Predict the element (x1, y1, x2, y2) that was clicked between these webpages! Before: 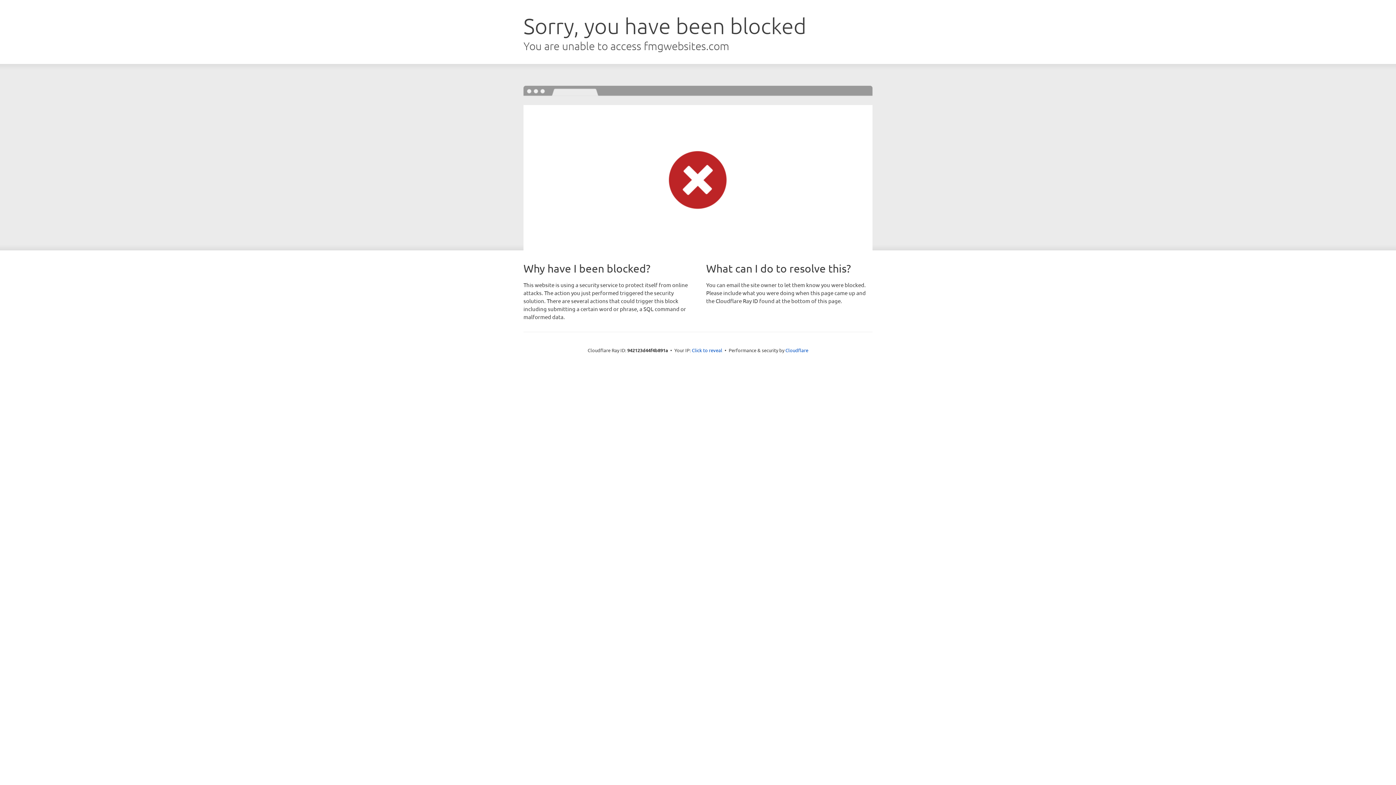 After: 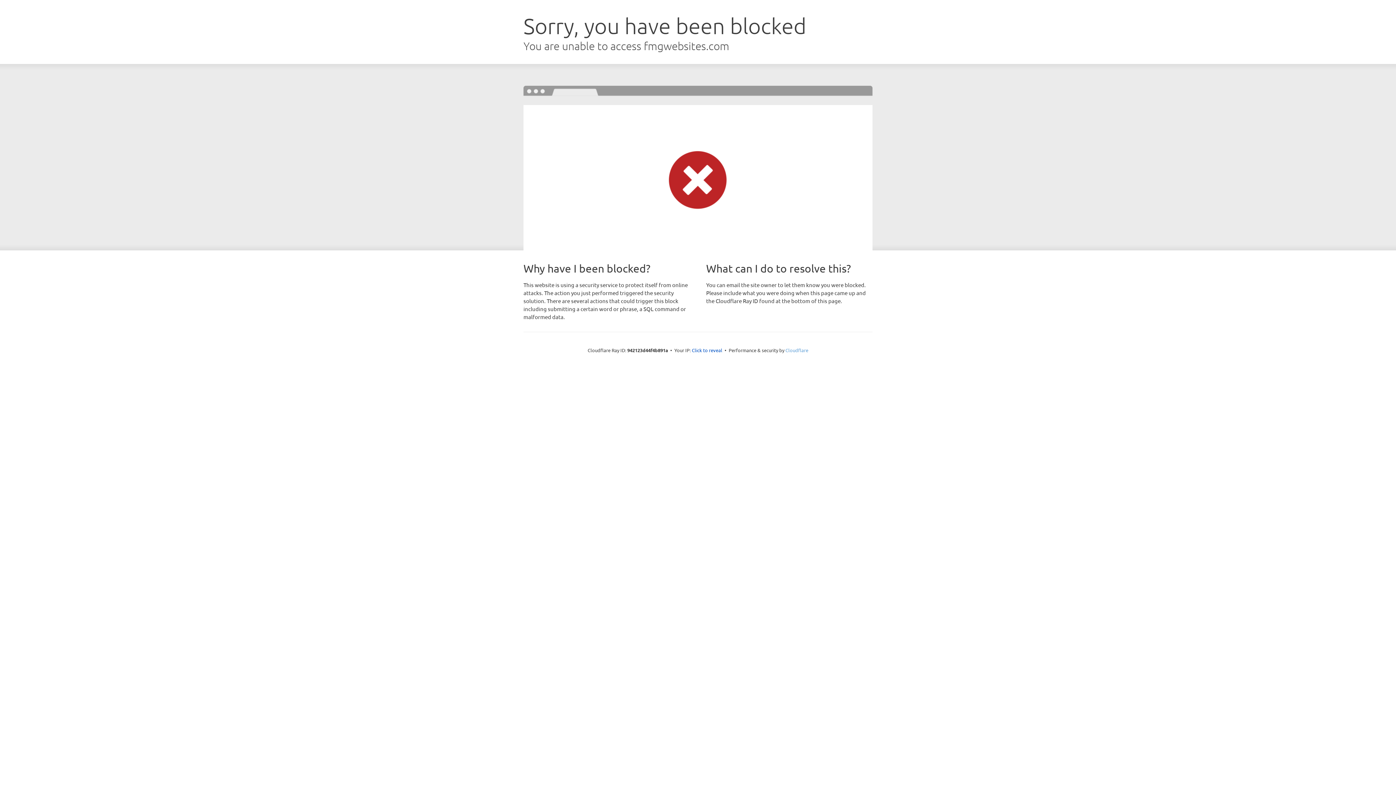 Action: label: Cloudflare bbox: (785, 347, 808, 353)